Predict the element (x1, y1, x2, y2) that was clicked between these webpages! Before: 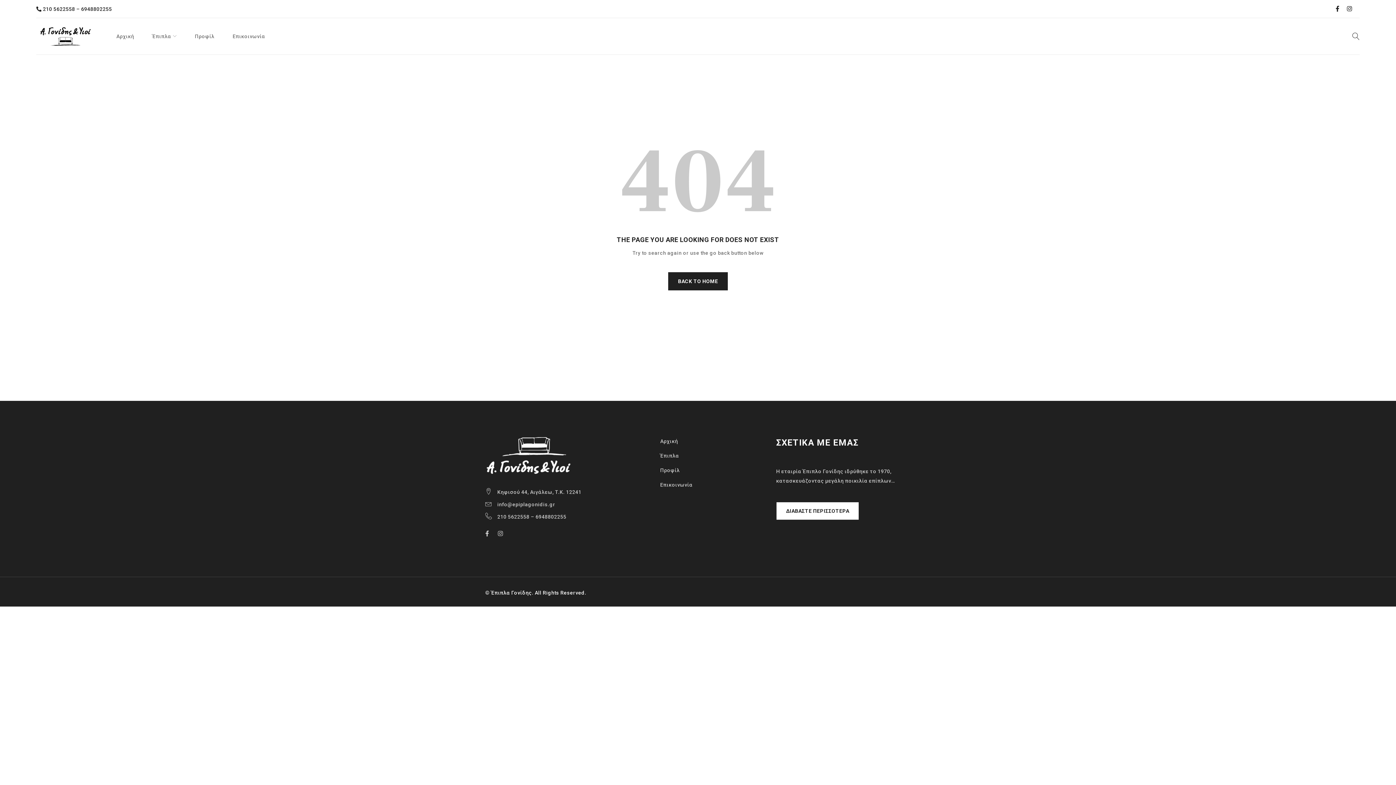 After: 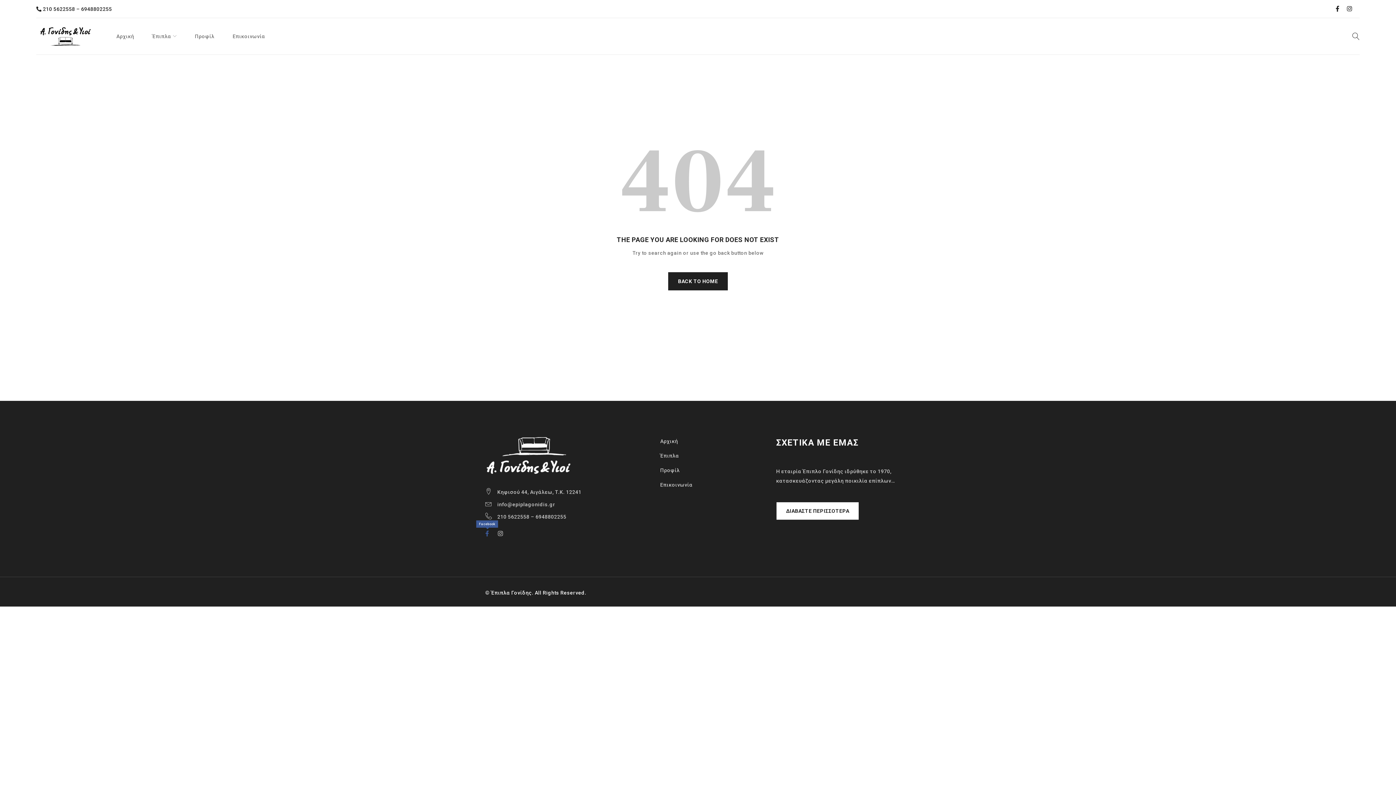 Action: bbox: (485, 528, 489, 539)